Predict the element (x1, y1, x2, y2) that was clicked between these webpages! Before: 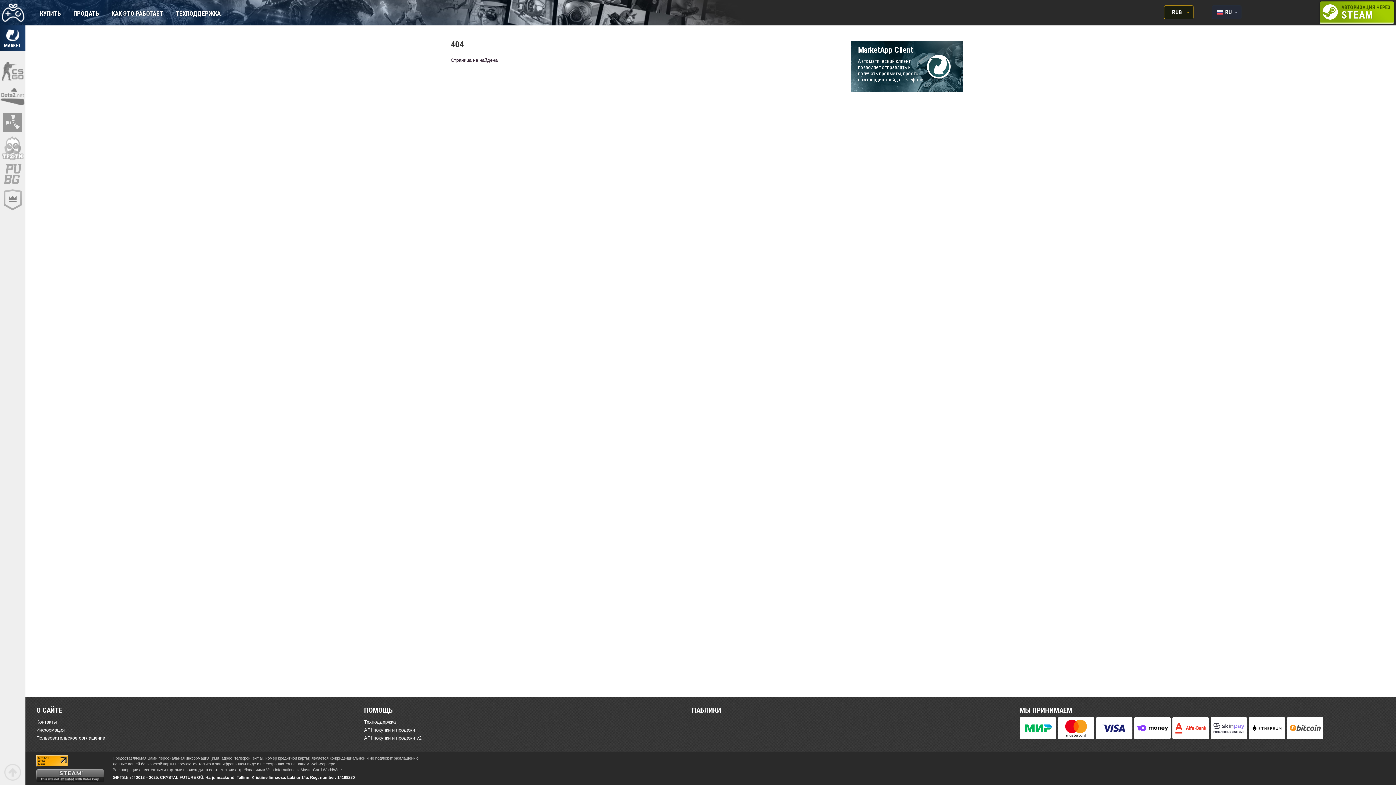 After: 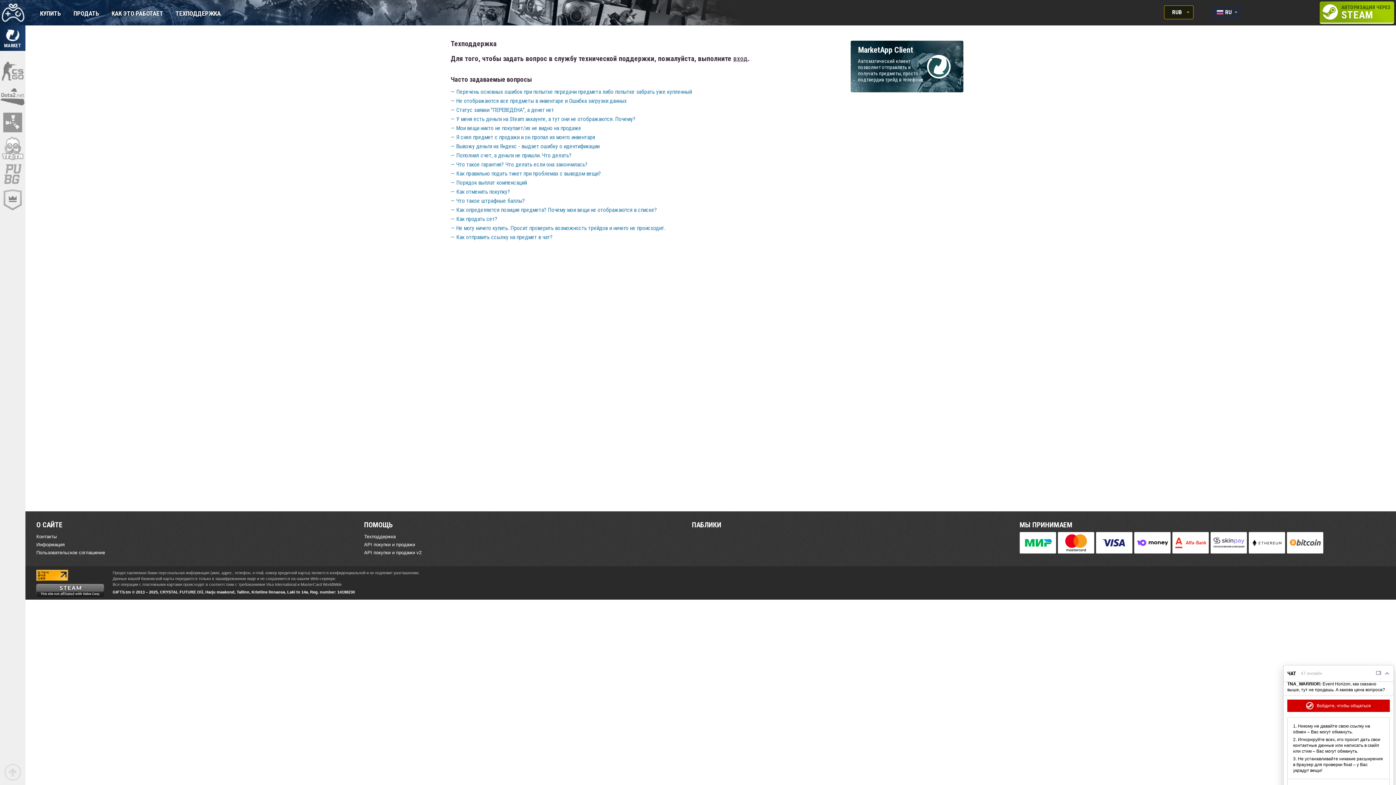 Action: bbox: (175, 10, 231, 19) label: ТЕХПОДДЕРЖКА